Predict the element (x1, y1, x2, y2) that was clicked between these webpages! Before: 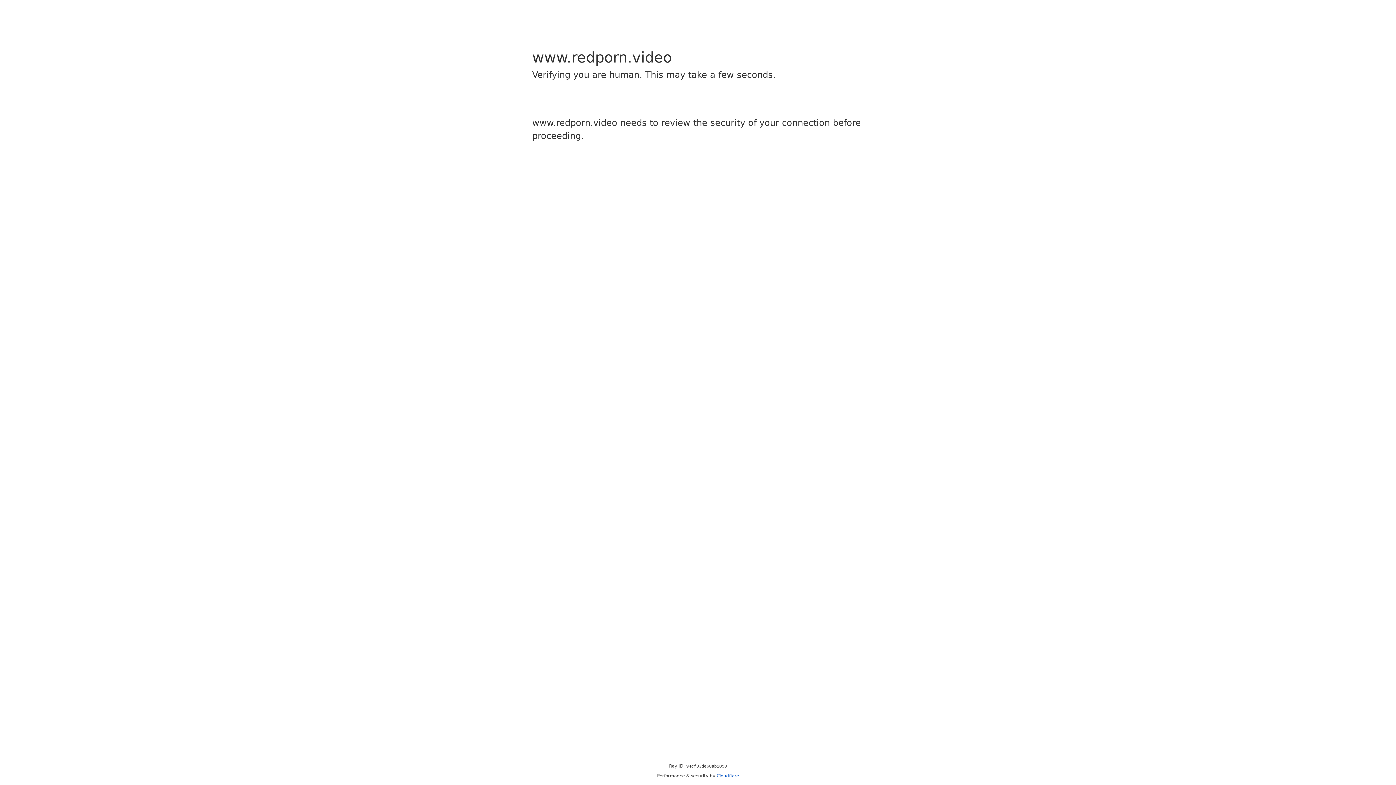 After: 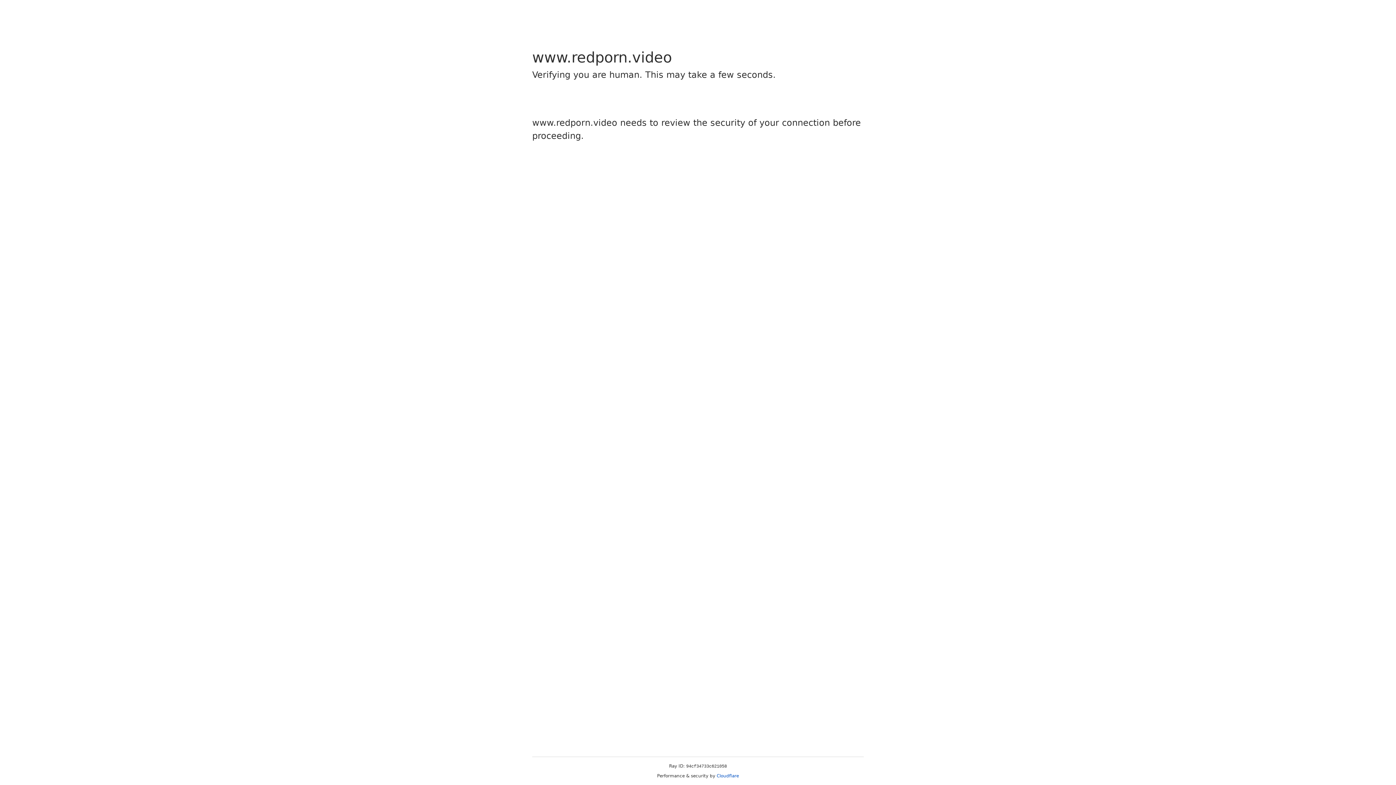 Action: label: Cloudflare bbox: (716, 773, 739, 778)